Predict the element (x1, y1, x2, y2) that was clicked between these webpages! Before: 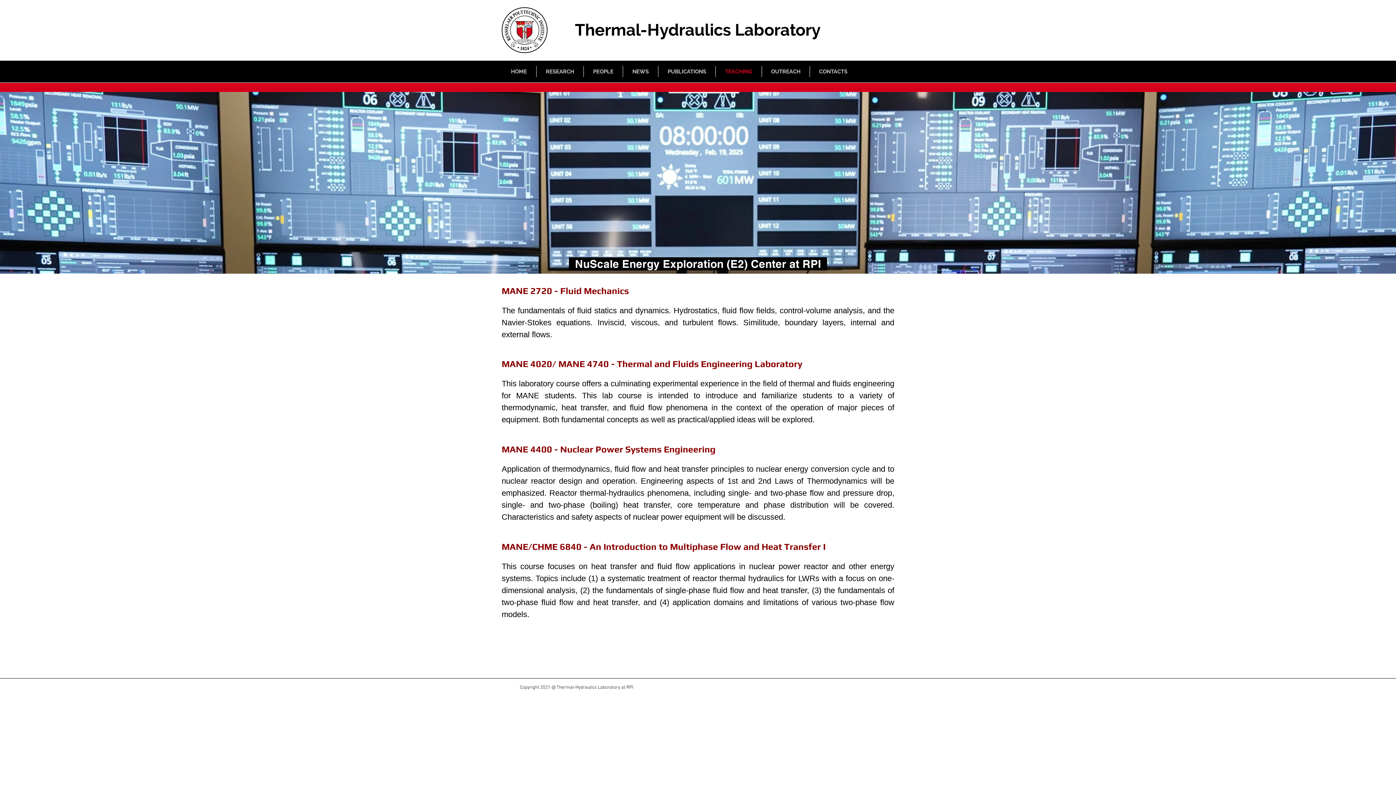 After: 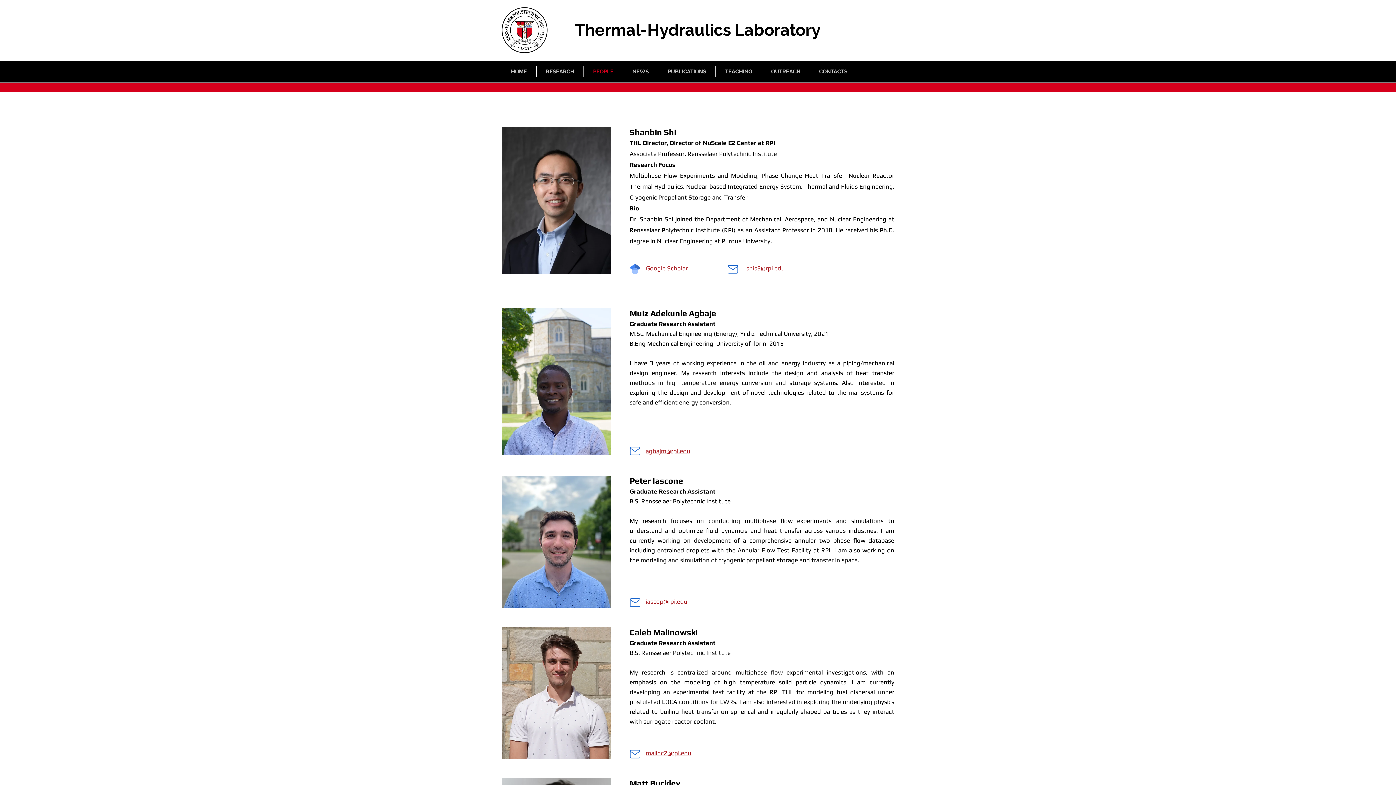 Action: label: PEOPLE bbox: (584, 66, 622, 77)